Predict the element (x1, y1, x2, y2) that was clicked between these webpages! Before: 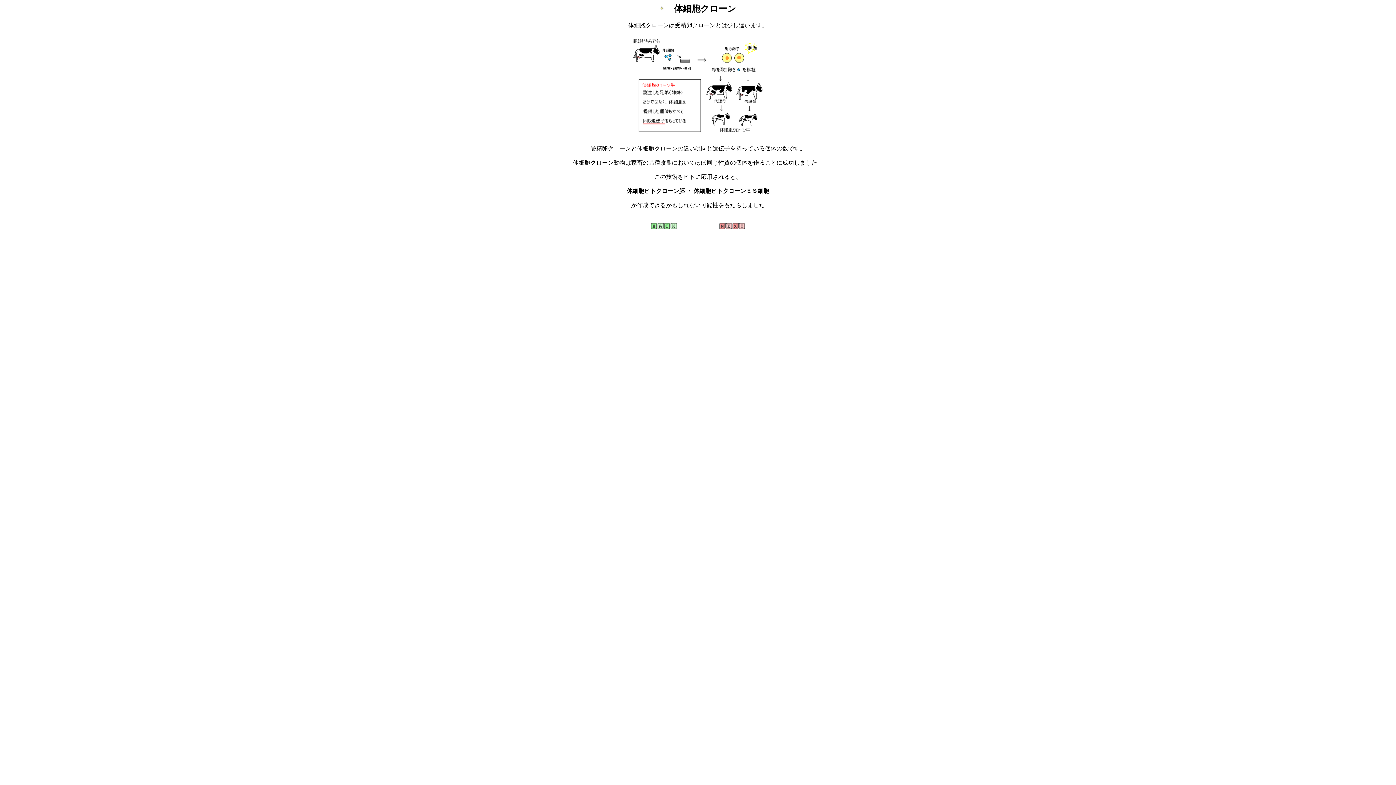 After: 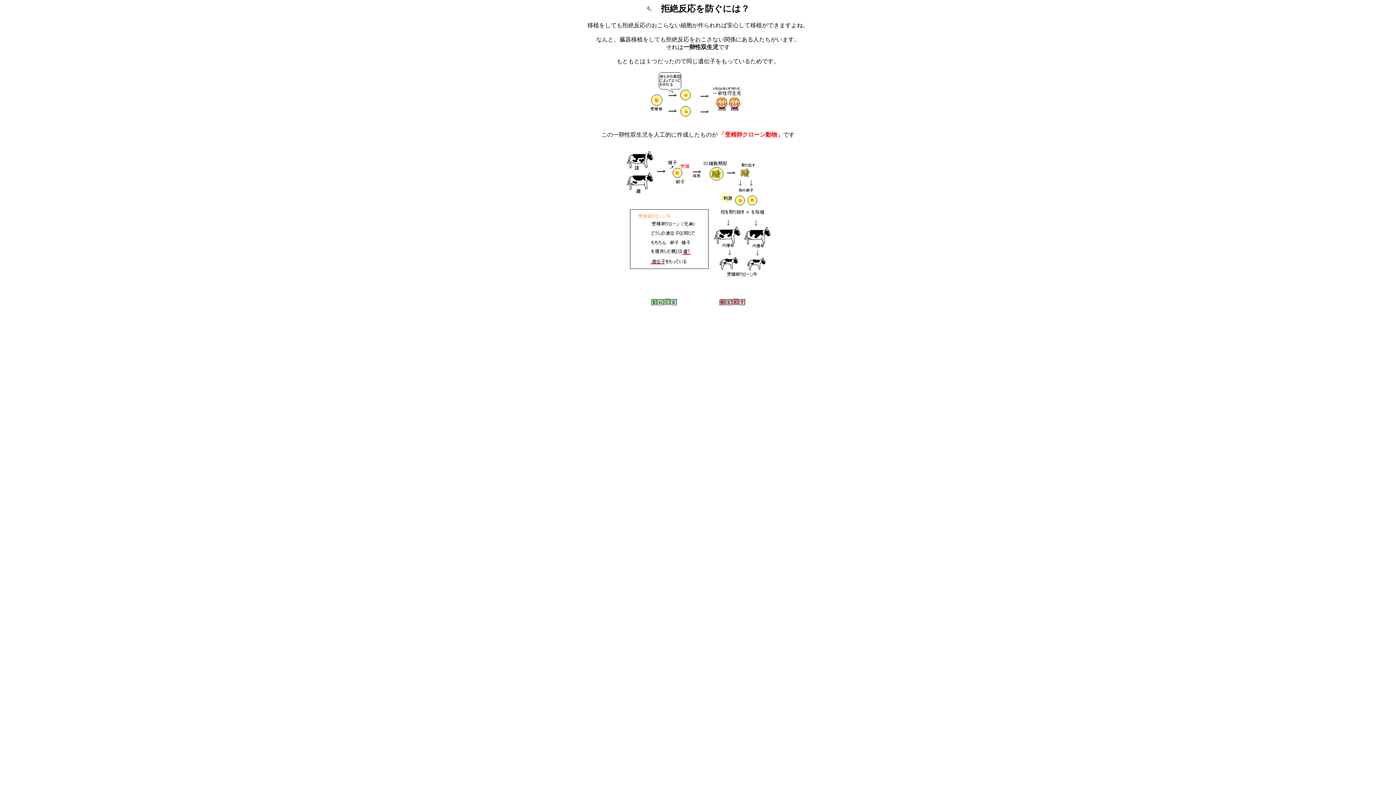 Action: bbox: (651, 223, 676, 230)